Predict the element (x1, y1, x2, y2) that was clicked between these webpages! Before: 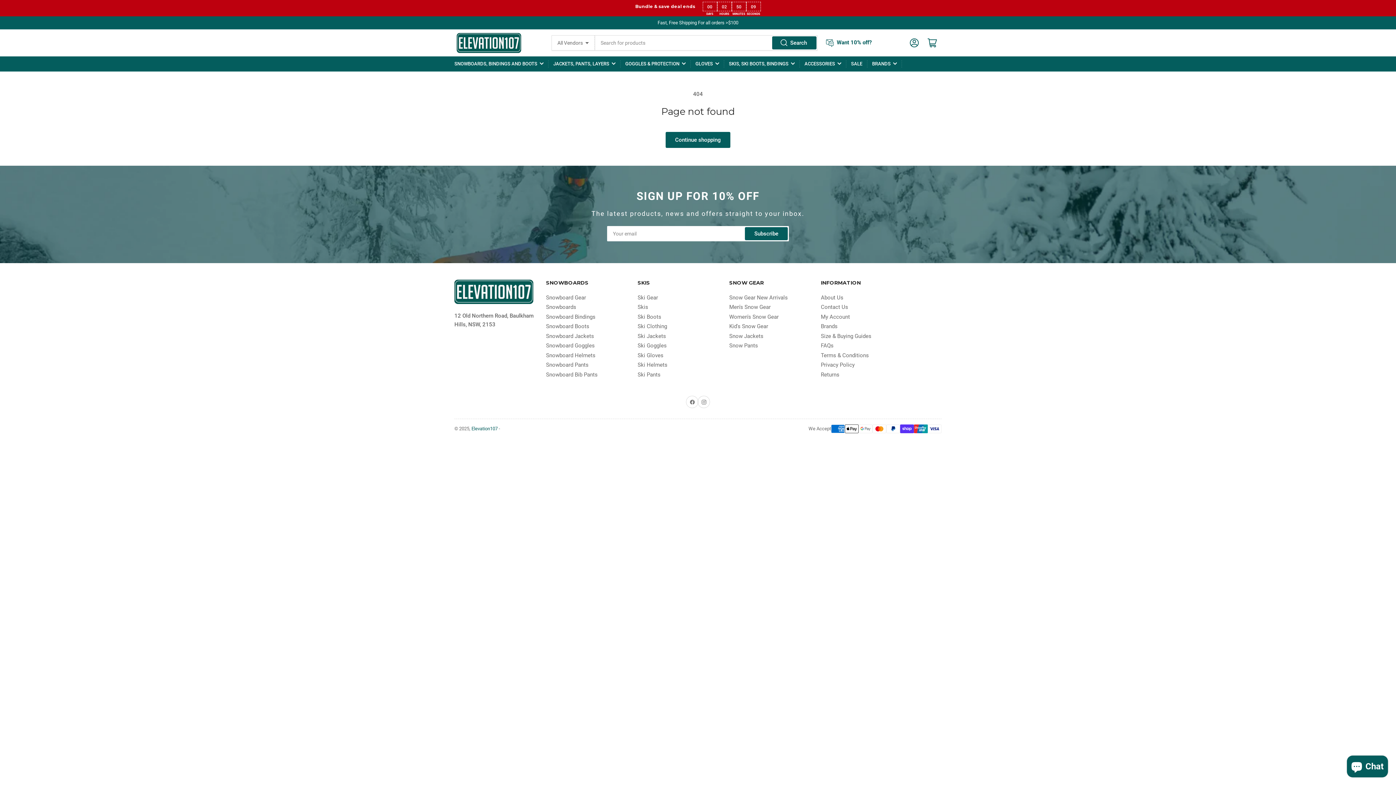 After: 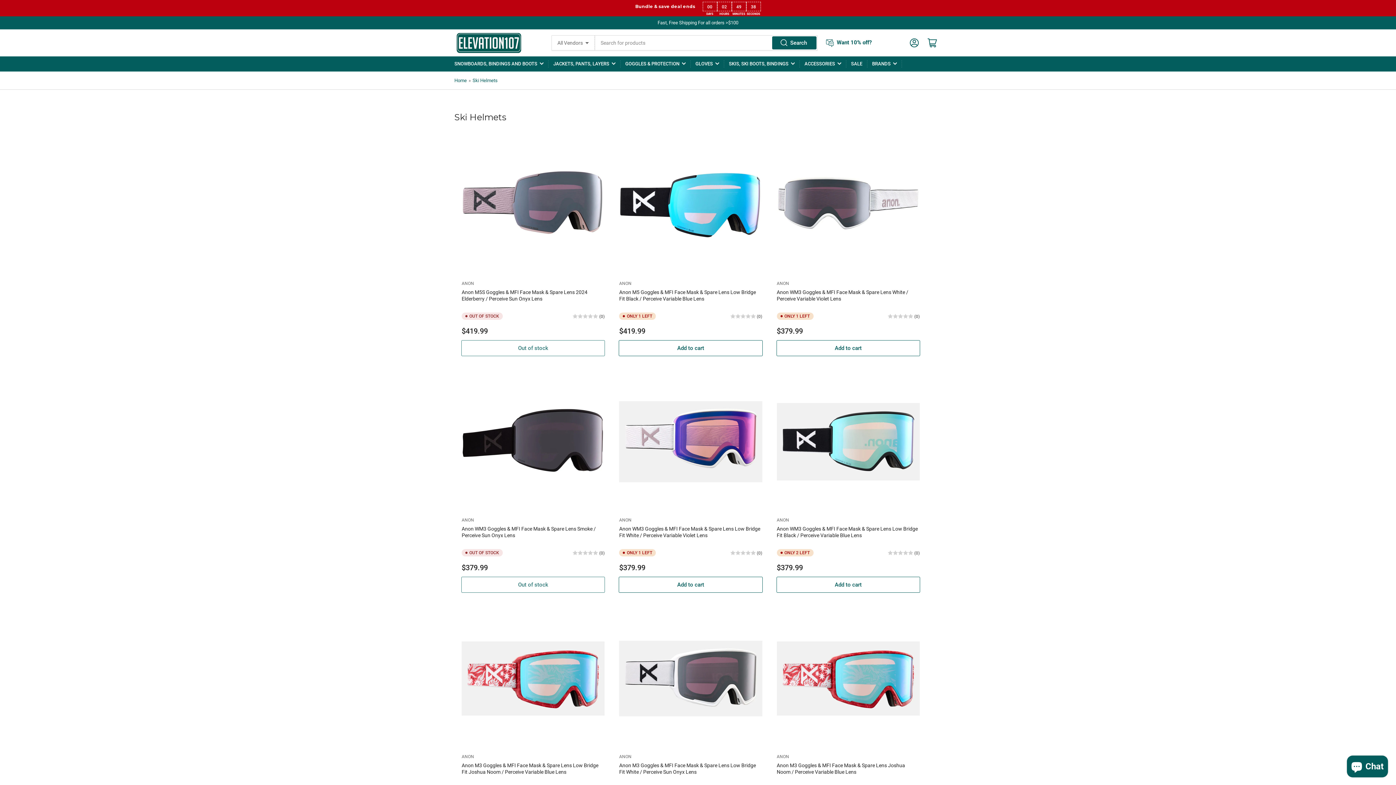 Action: bbox: (637, 361, 667, 368) label: Ski Helmets